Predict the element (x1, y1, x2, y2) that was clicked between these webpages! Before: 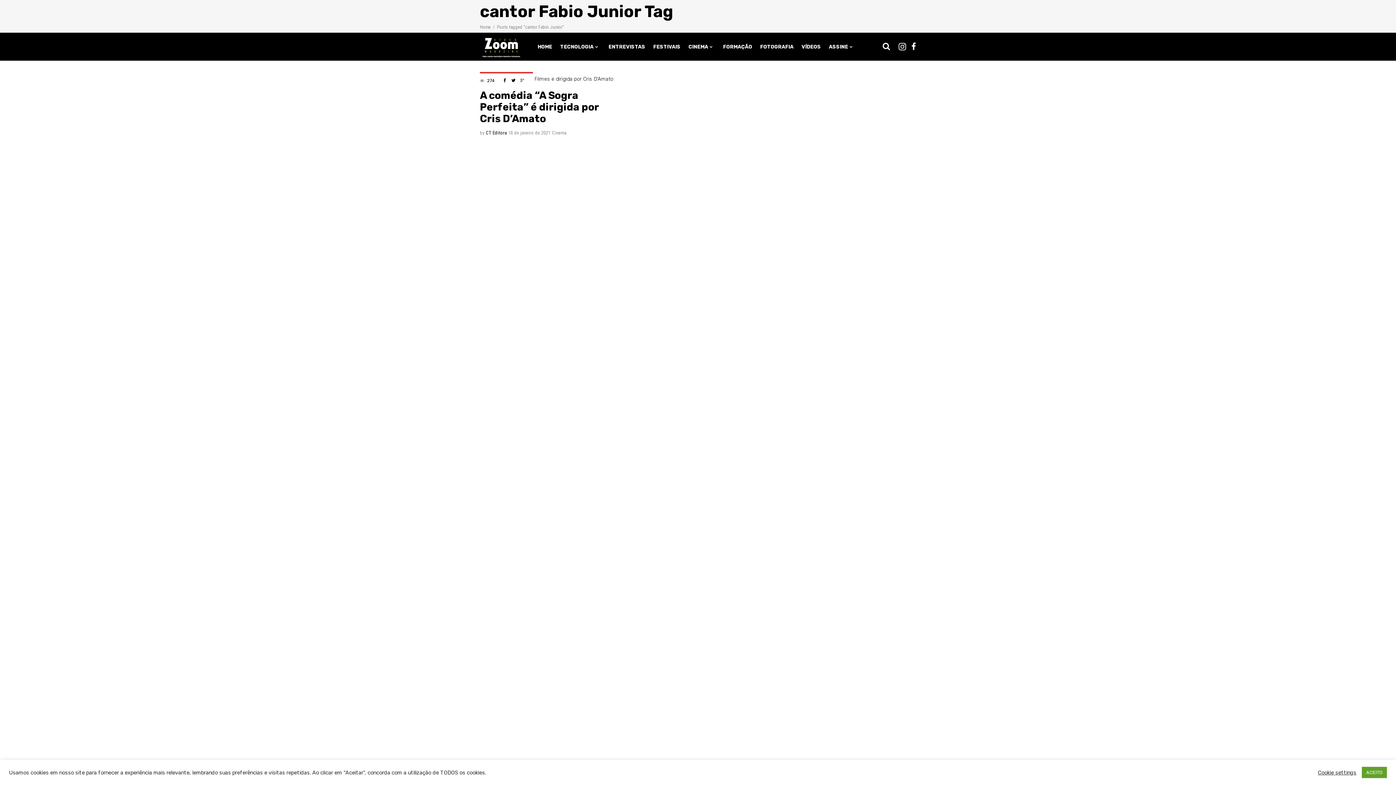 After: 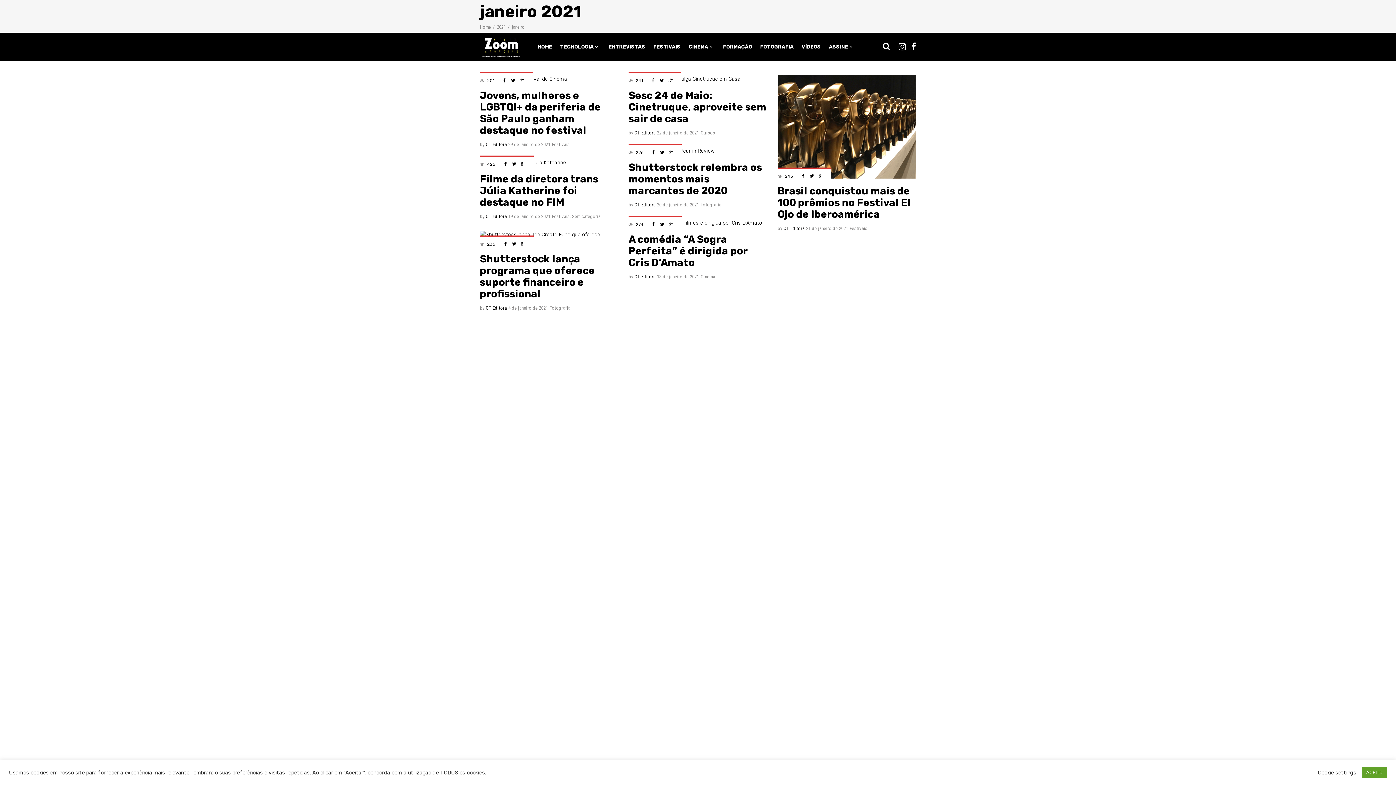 Action: bbox: (508, 130, 550, 135) label: 18 de janeiro de 2021